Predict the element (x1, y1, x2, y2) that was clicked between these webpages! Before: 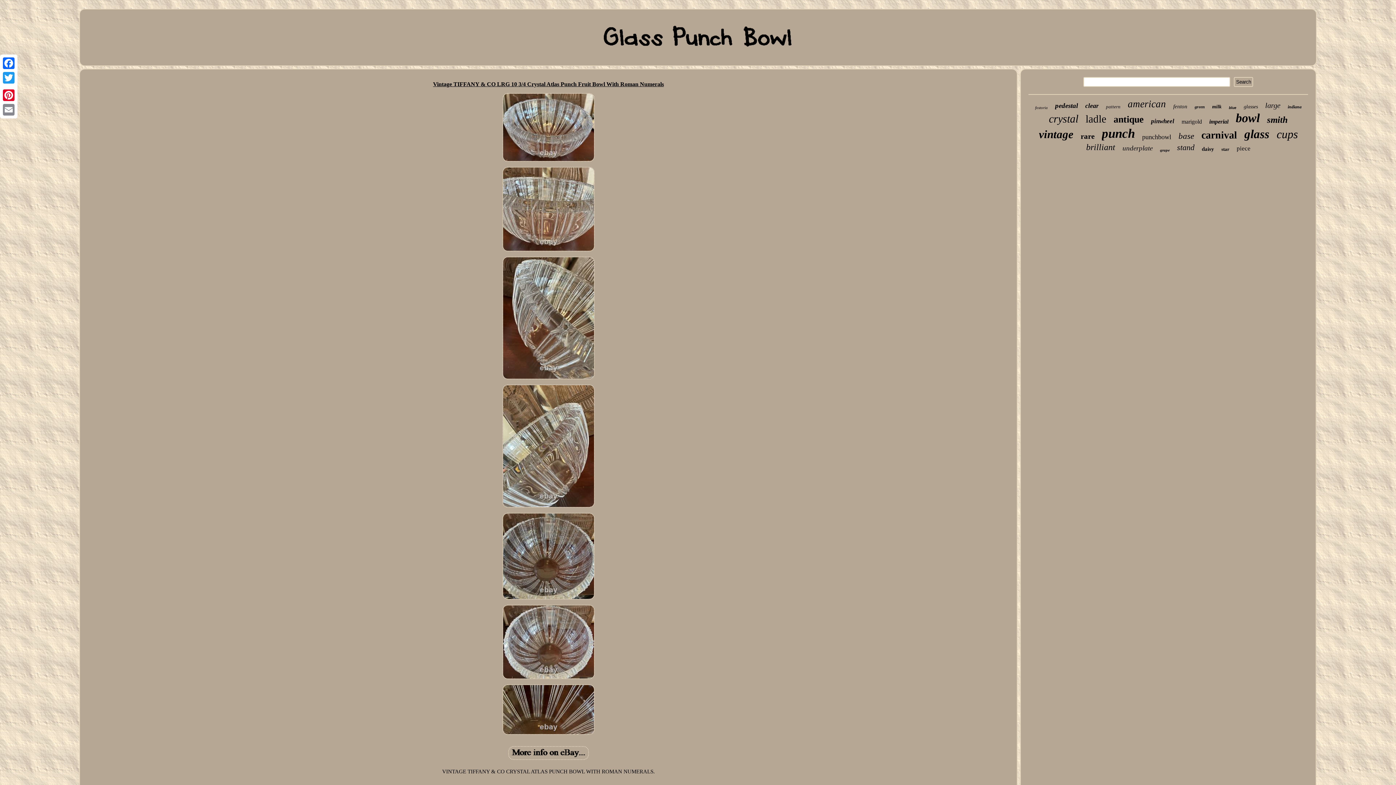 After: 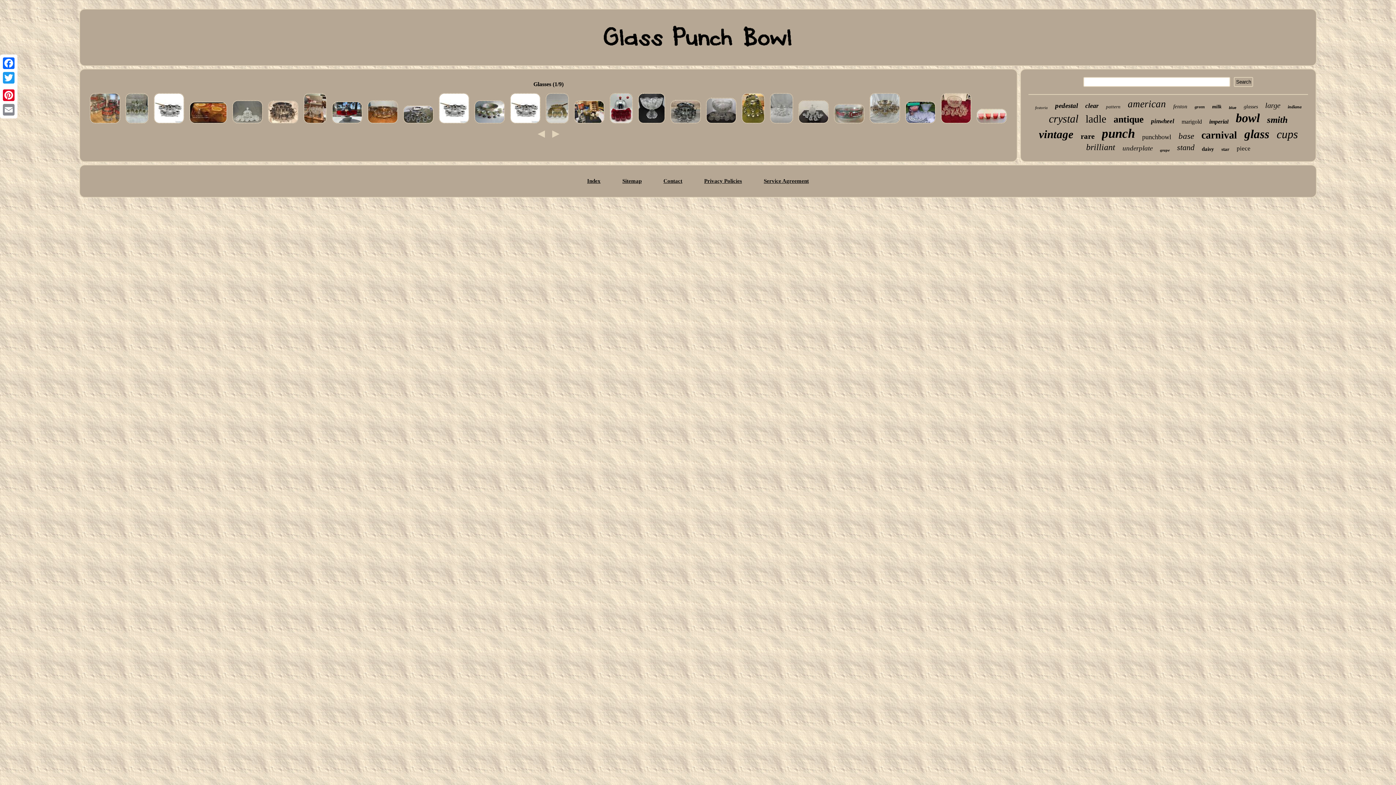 Action: bbox: (1244, 104, 1258, 109) label: glasses